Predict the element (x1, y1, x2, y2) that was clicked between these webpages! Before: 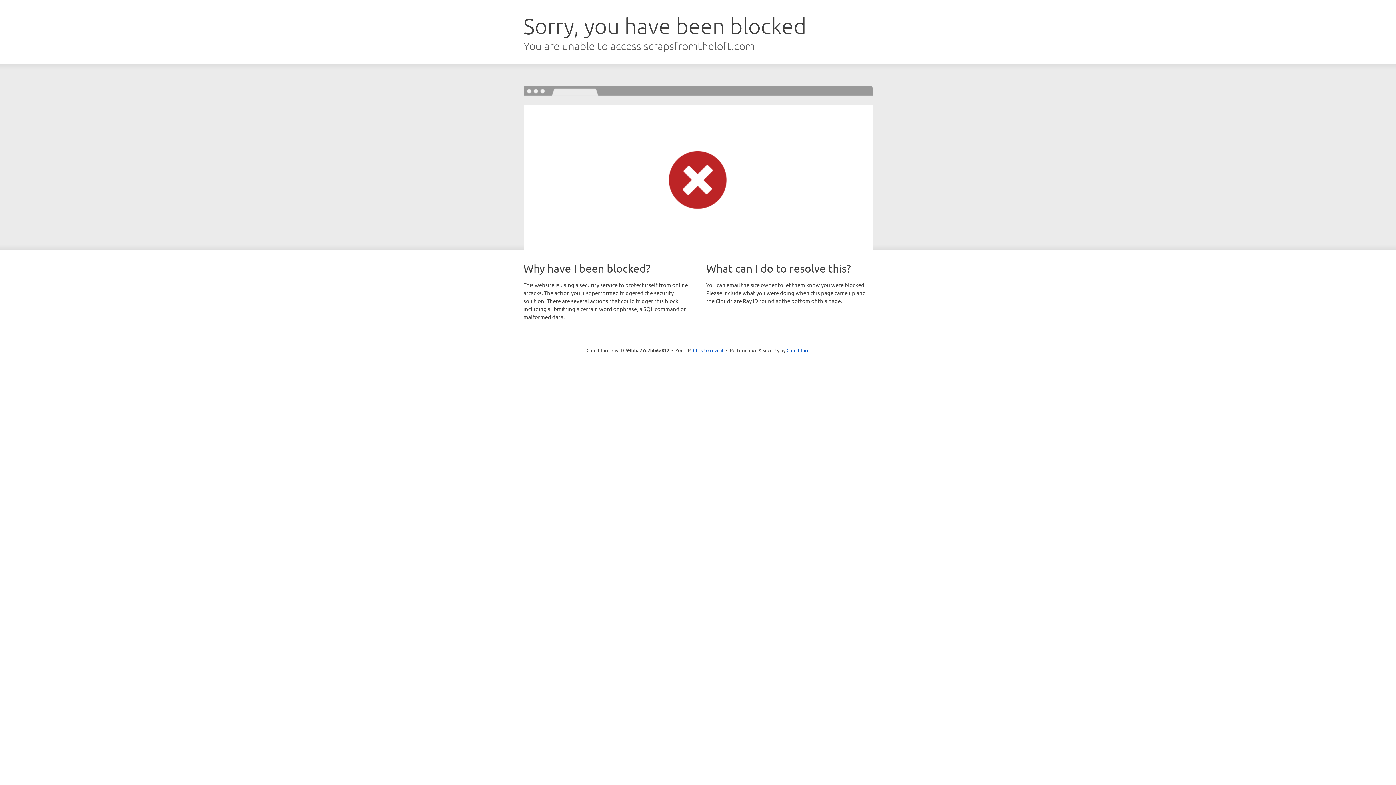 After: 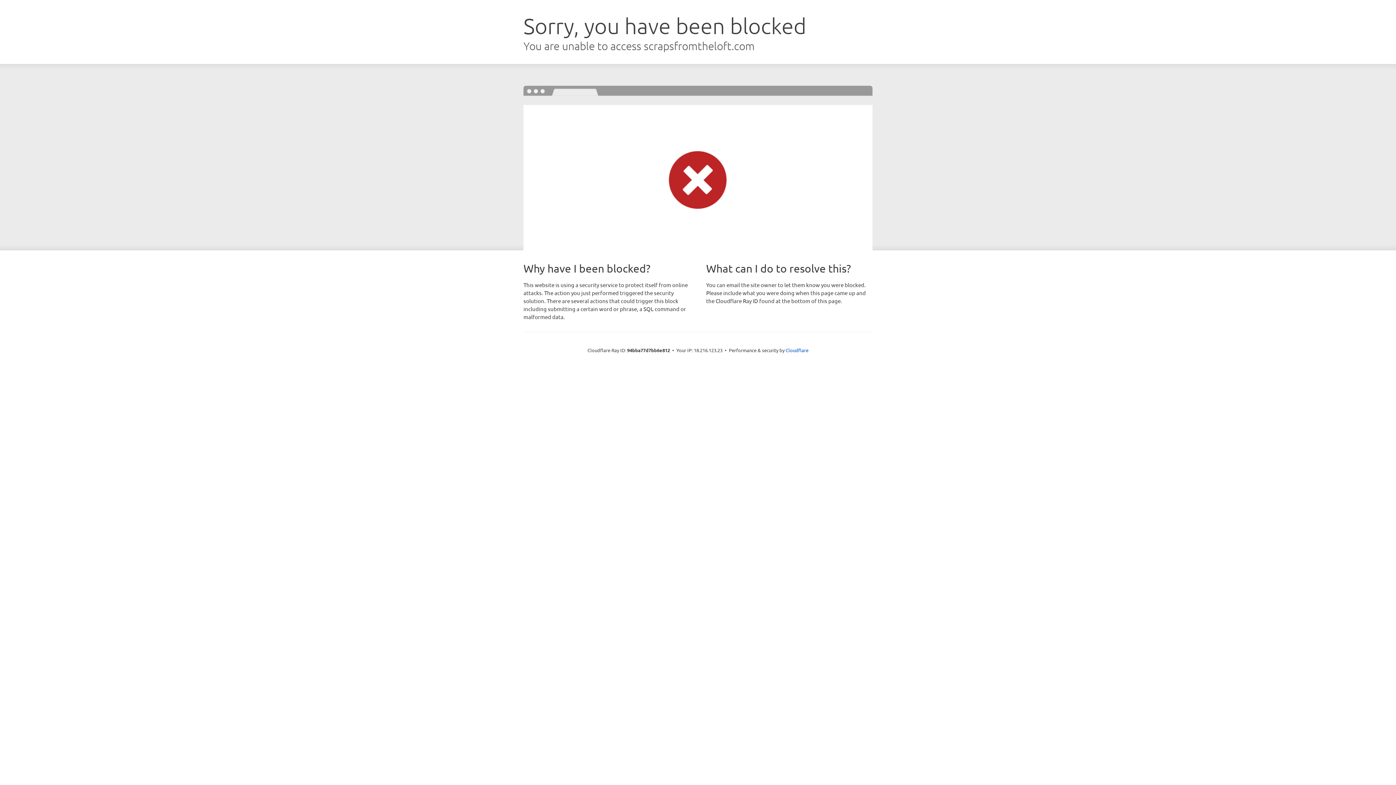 Action: bbox: (693, 346, 723, 353) label: Click to reveal